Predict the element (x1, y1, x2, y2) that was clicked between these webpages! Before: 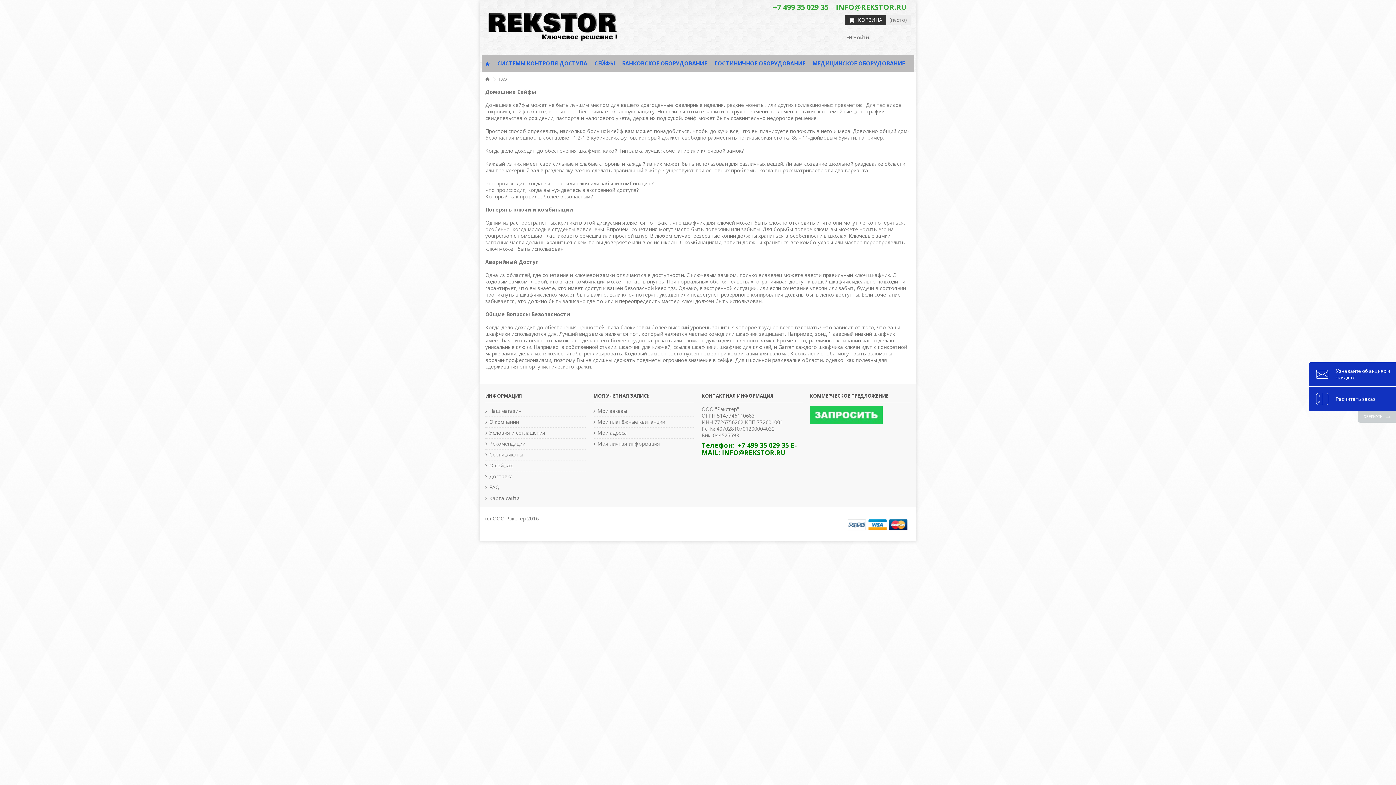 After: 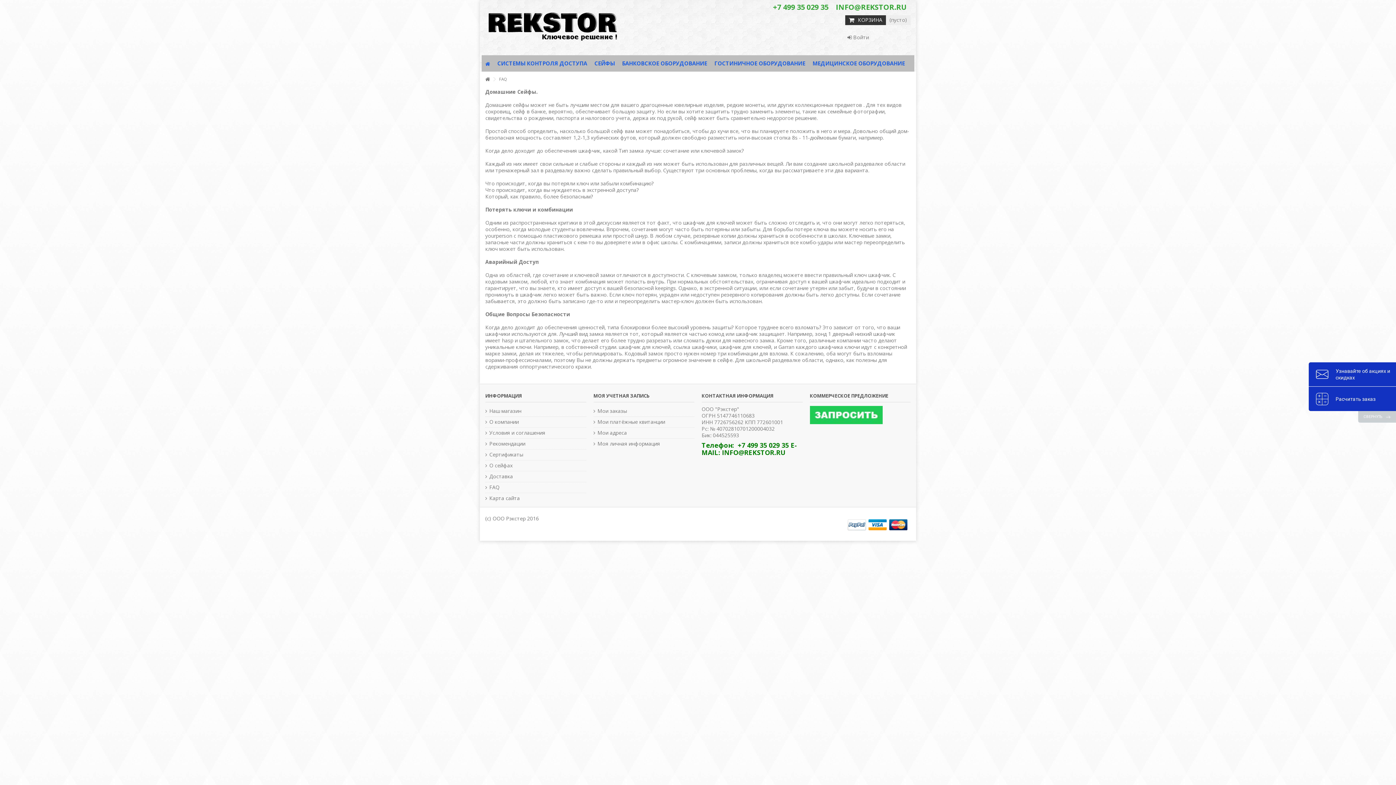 Action: bbox: (773, 2, 828, 12) label: +7 499 35 029 35